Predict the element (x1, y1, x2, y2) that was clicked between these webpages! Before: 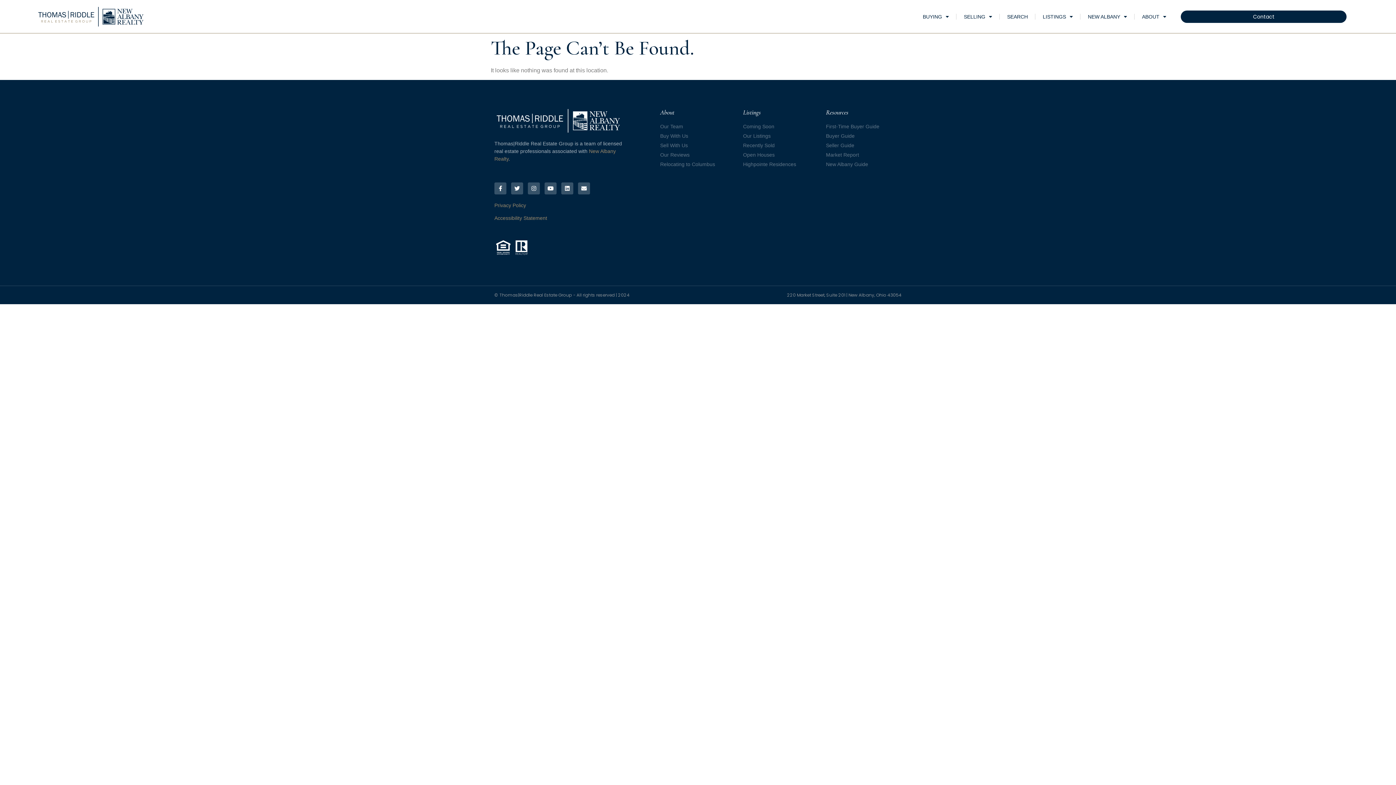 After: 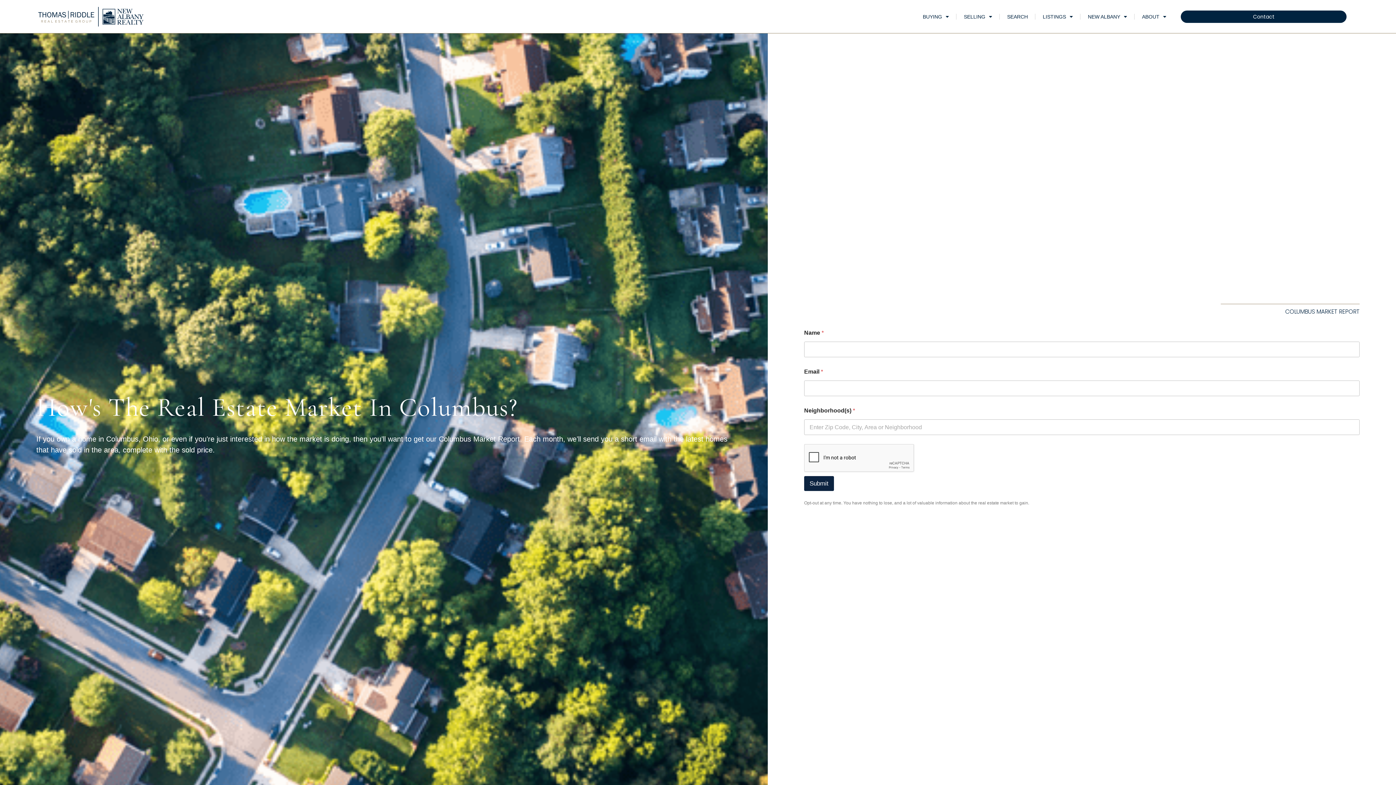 Action: bbox: (826, 151, 901, 159) label: Market Report